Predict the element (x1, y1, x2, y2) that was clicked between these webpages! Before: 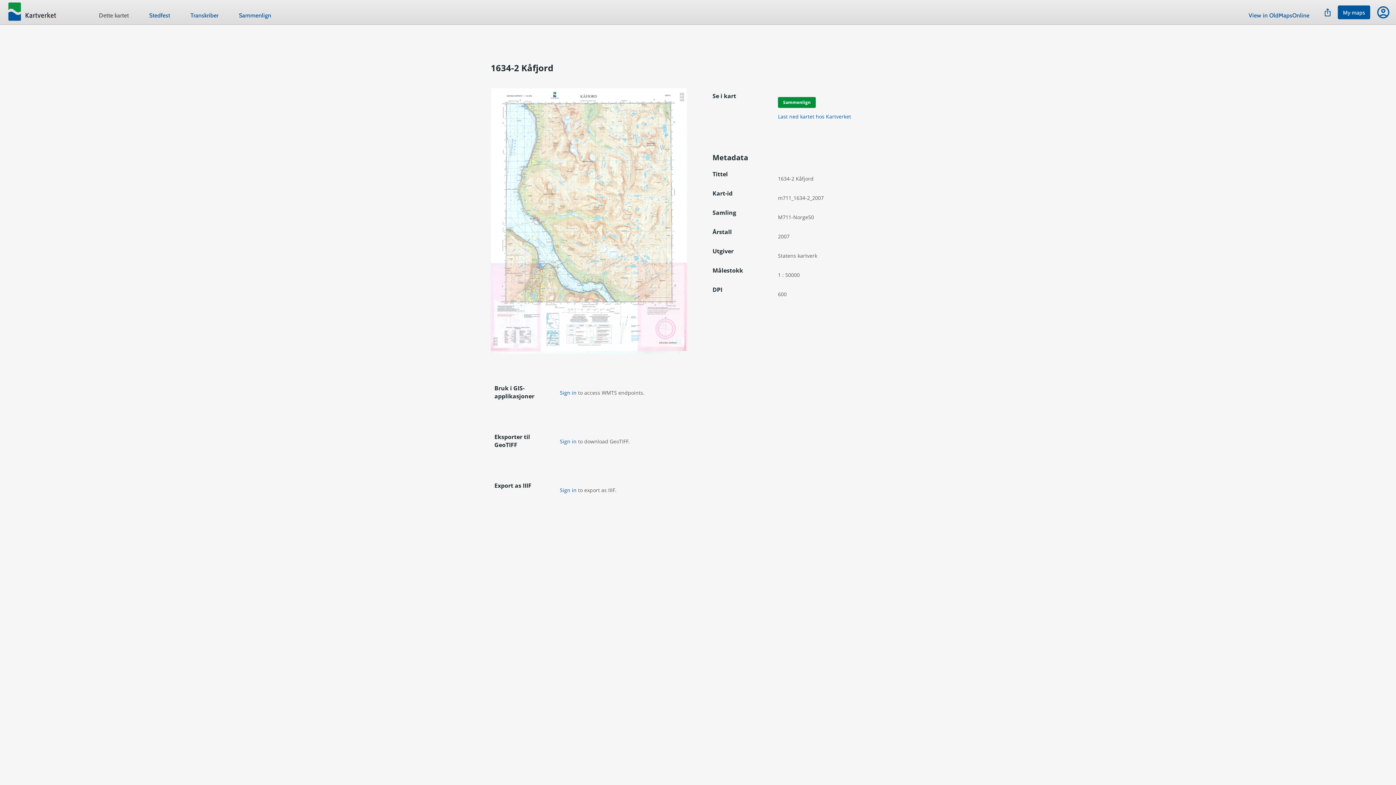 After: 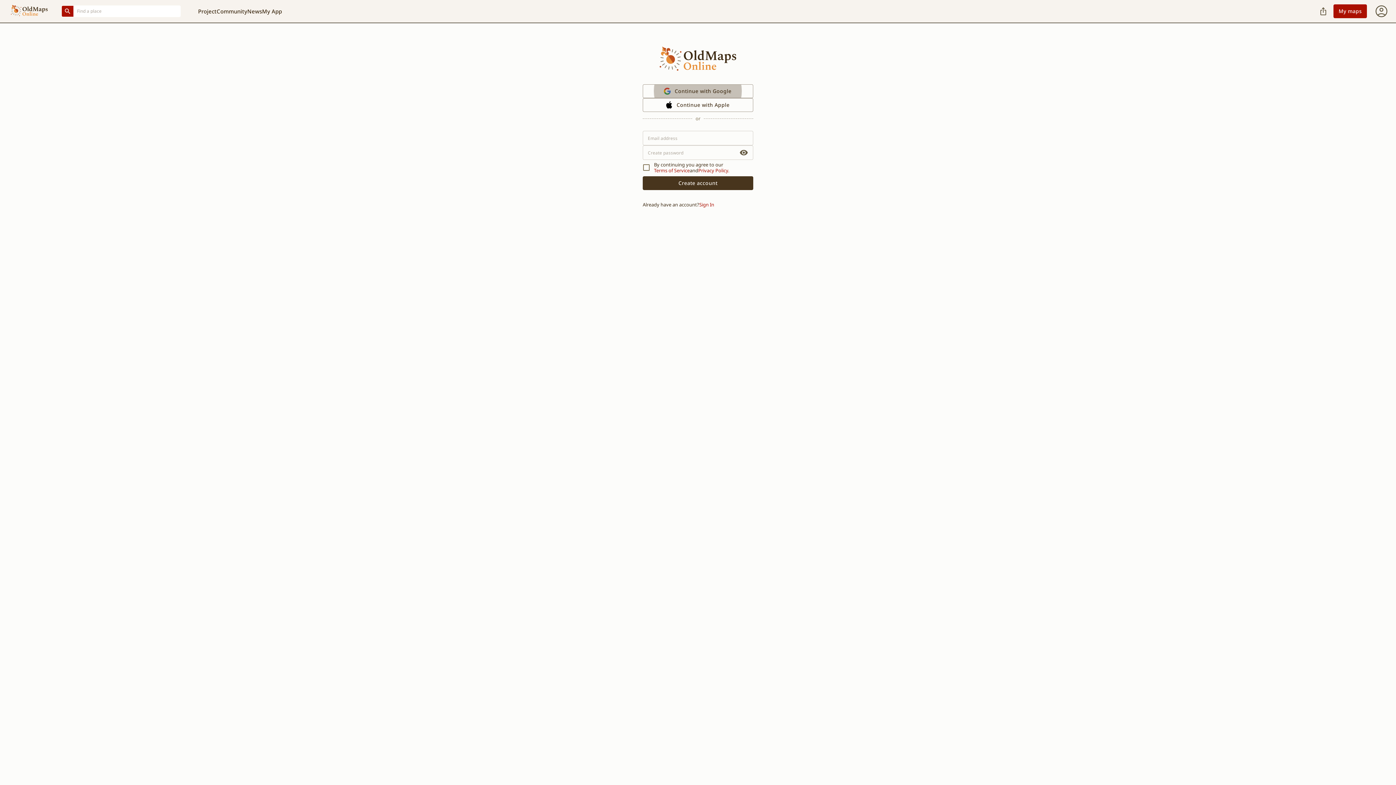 Action: label: Sign in bbox: (559, 389, 576, 396)